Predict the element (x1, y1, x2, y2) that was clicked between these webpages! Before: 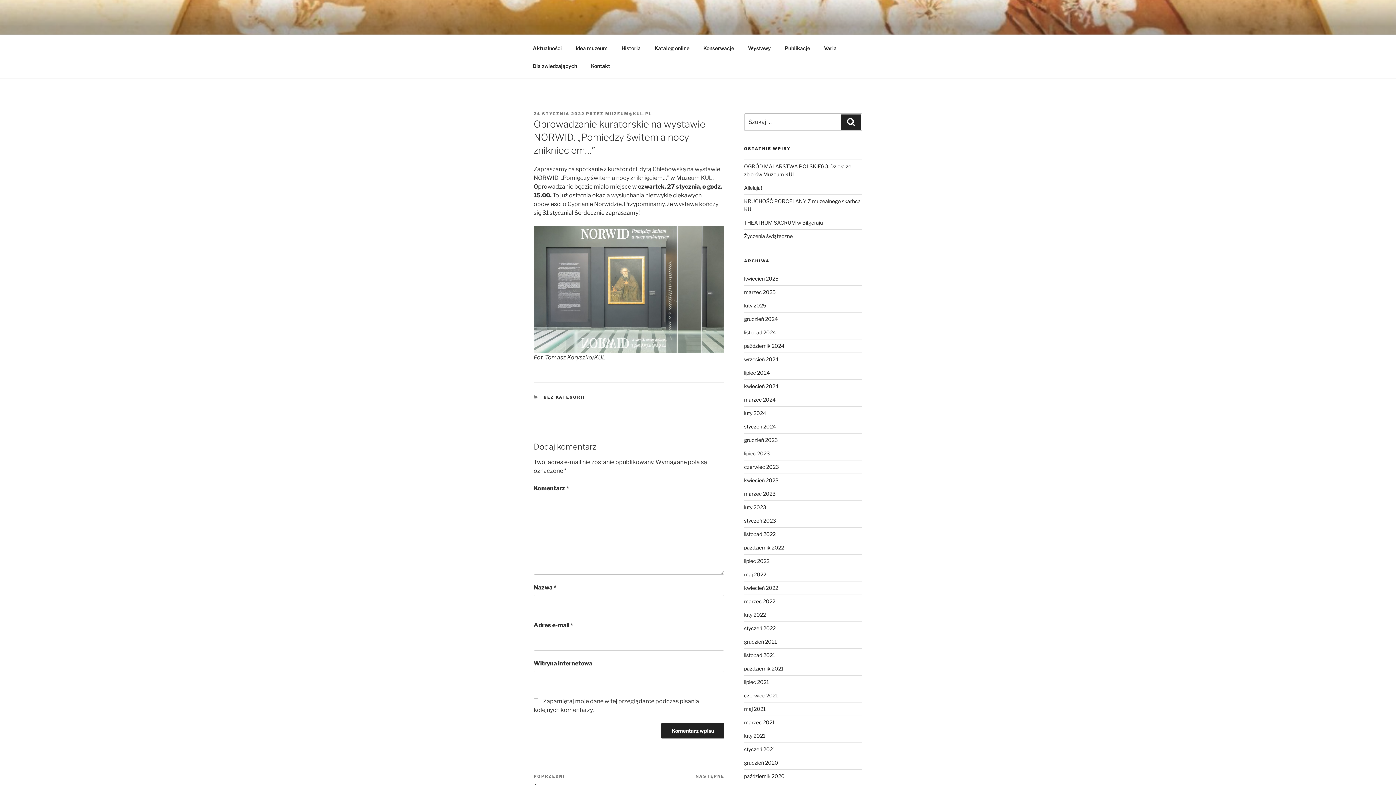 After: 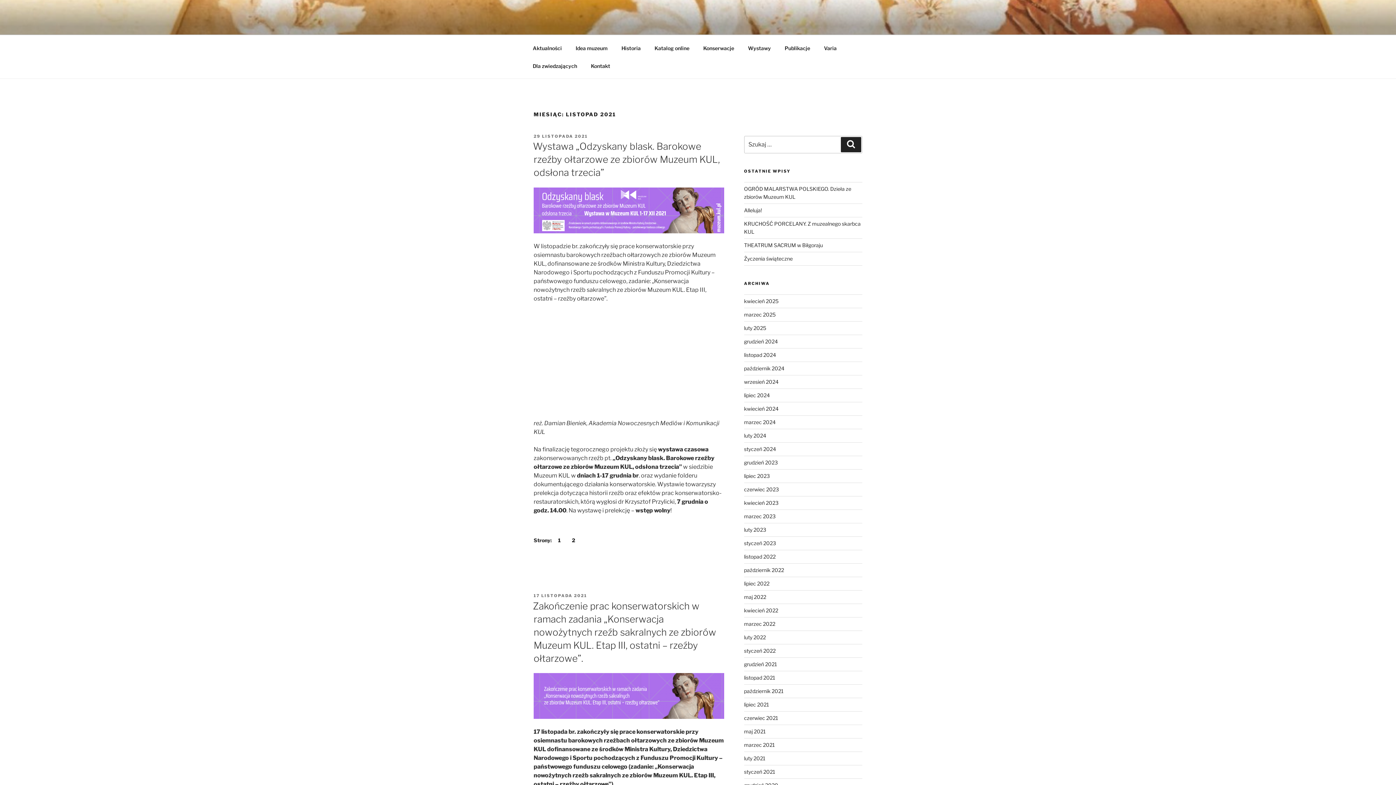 Action: label: listopad 2021 bbox: (744, 652, 775, 658)